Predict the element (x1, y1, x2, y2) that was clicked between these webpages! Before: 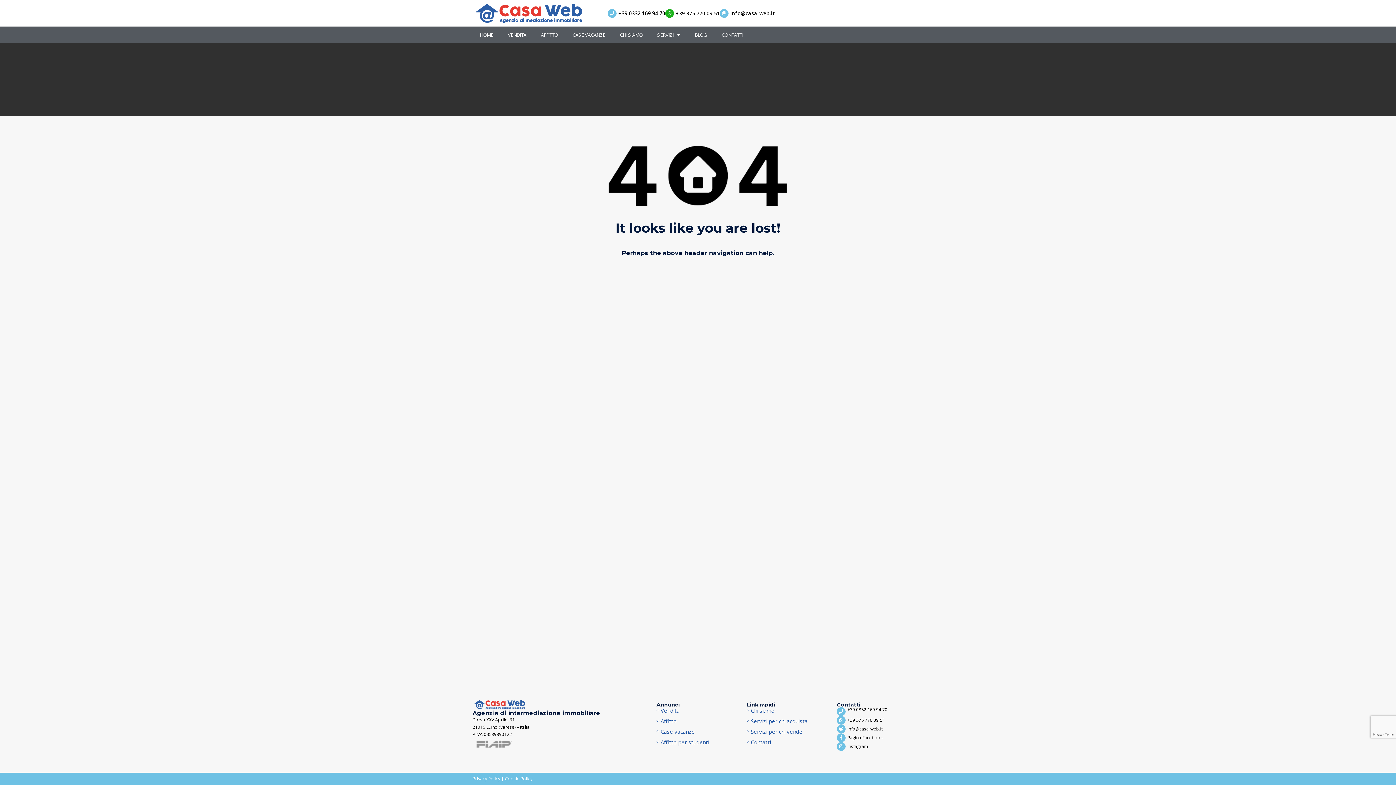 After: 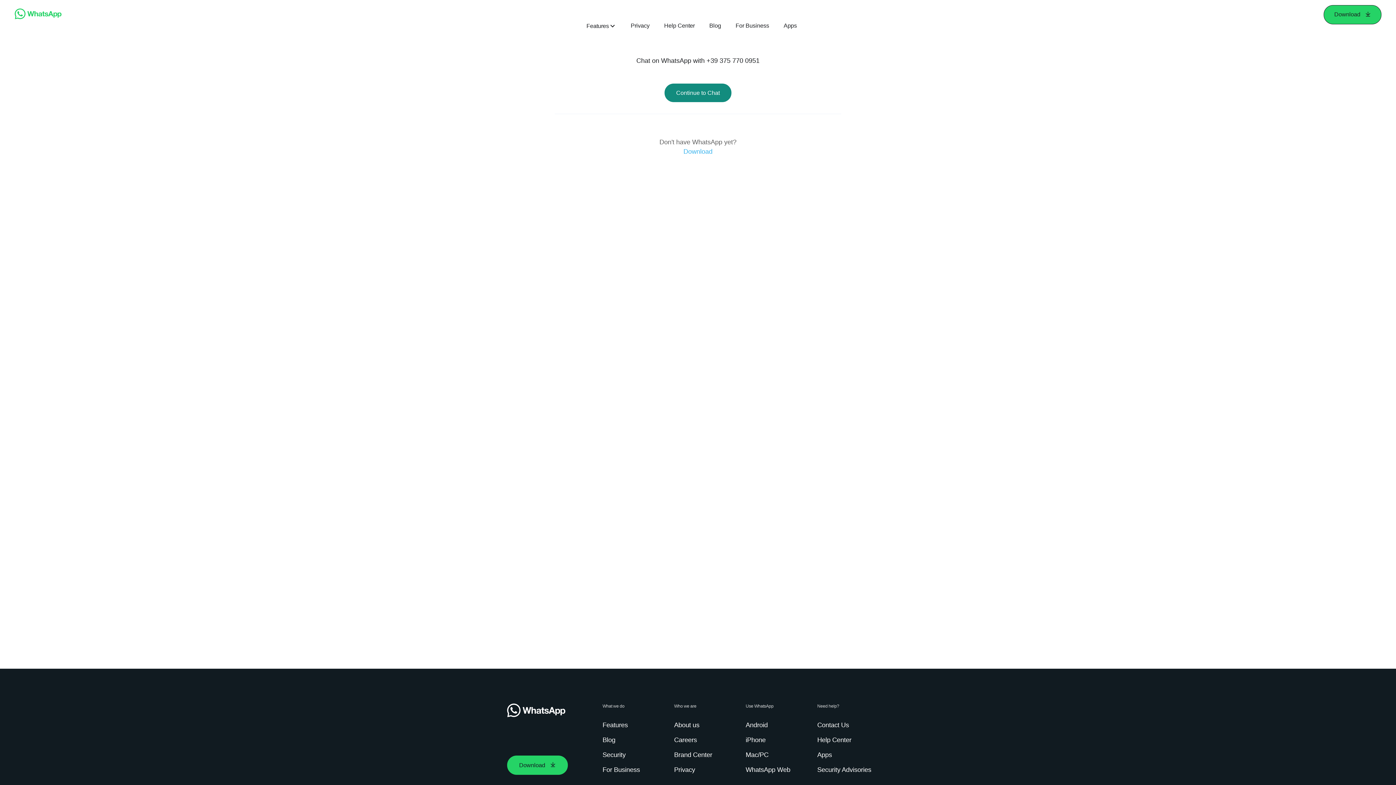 Action: bbox: (847, 717, 885, 723) label: +39 375 770 09 51